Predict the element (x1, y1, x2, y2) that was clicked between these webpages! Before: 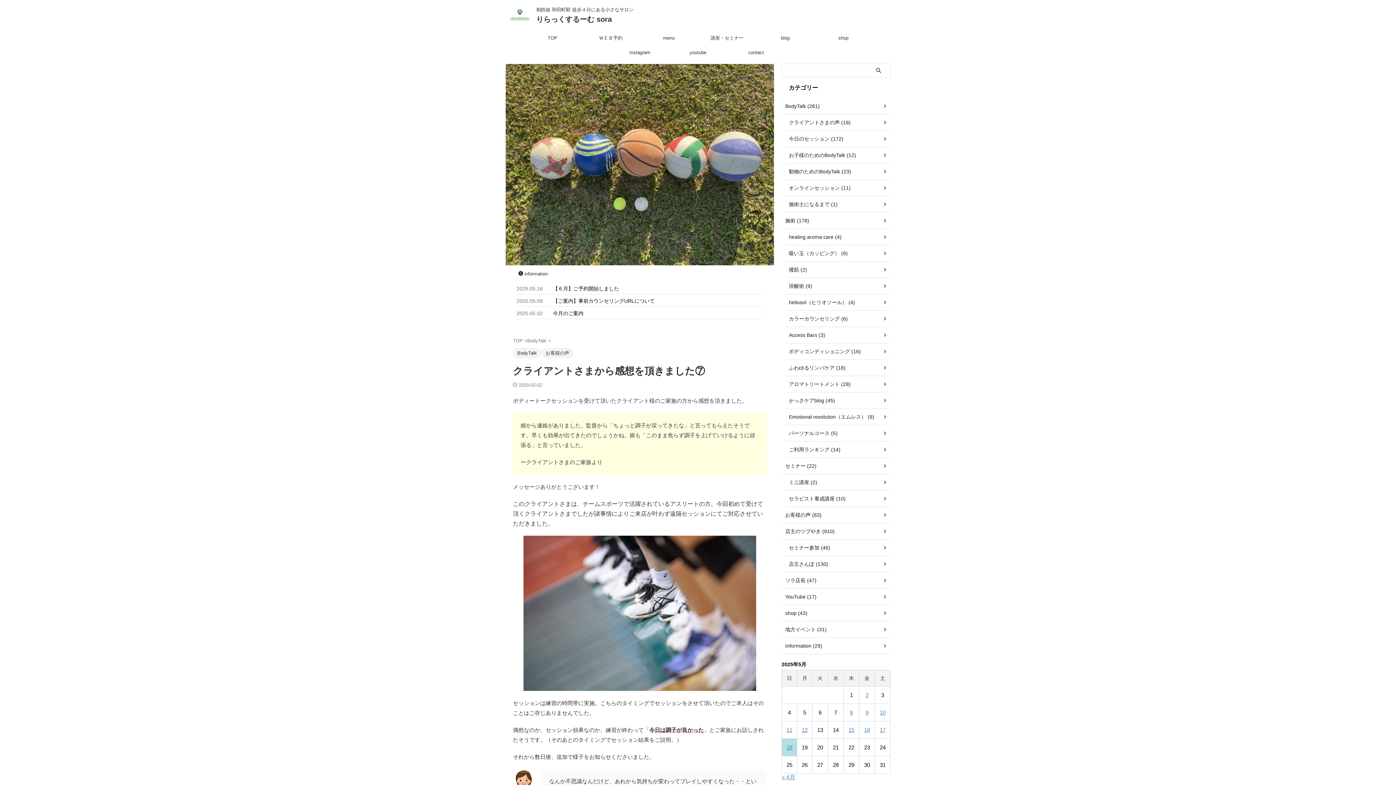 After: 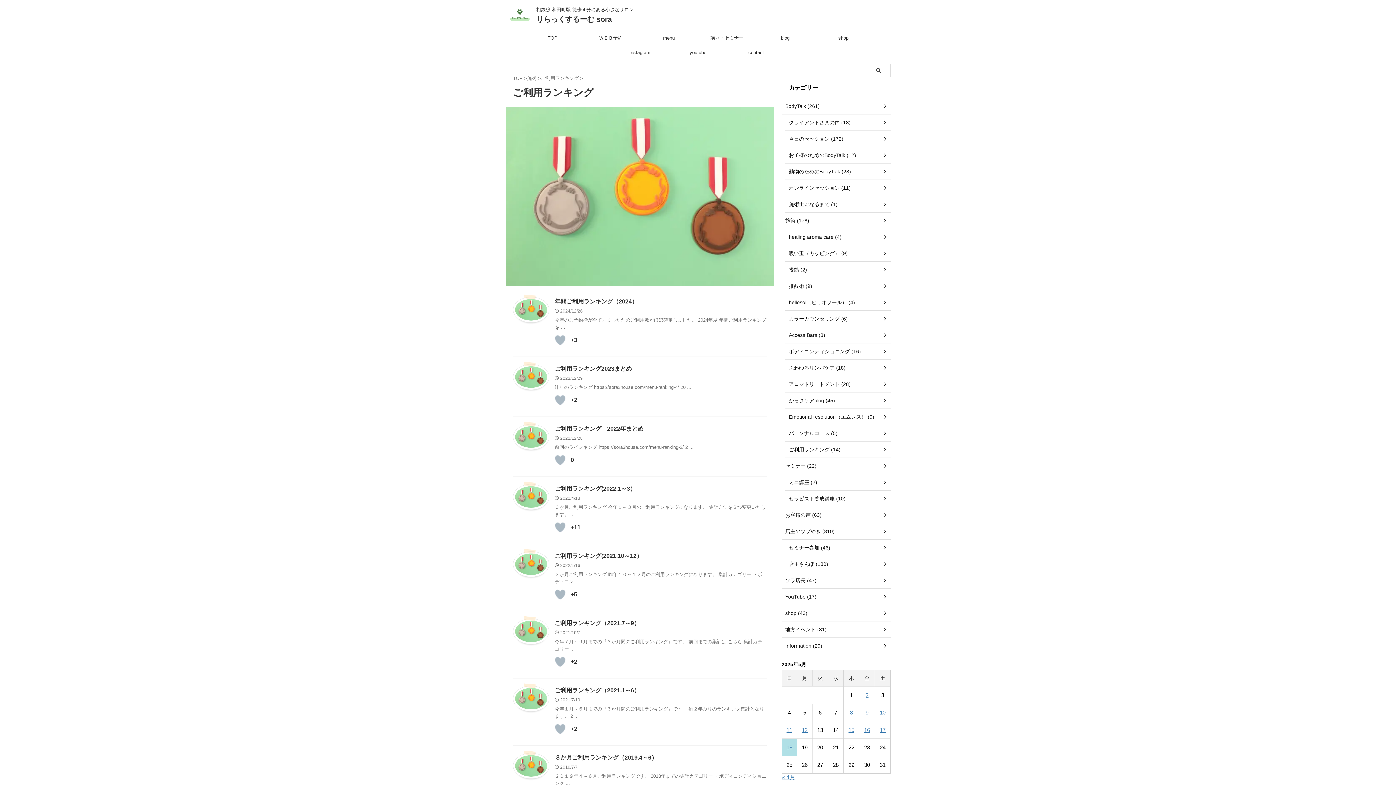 Action: label: ご利用ランキング (14) bbox: (785, 441, 890, 458)